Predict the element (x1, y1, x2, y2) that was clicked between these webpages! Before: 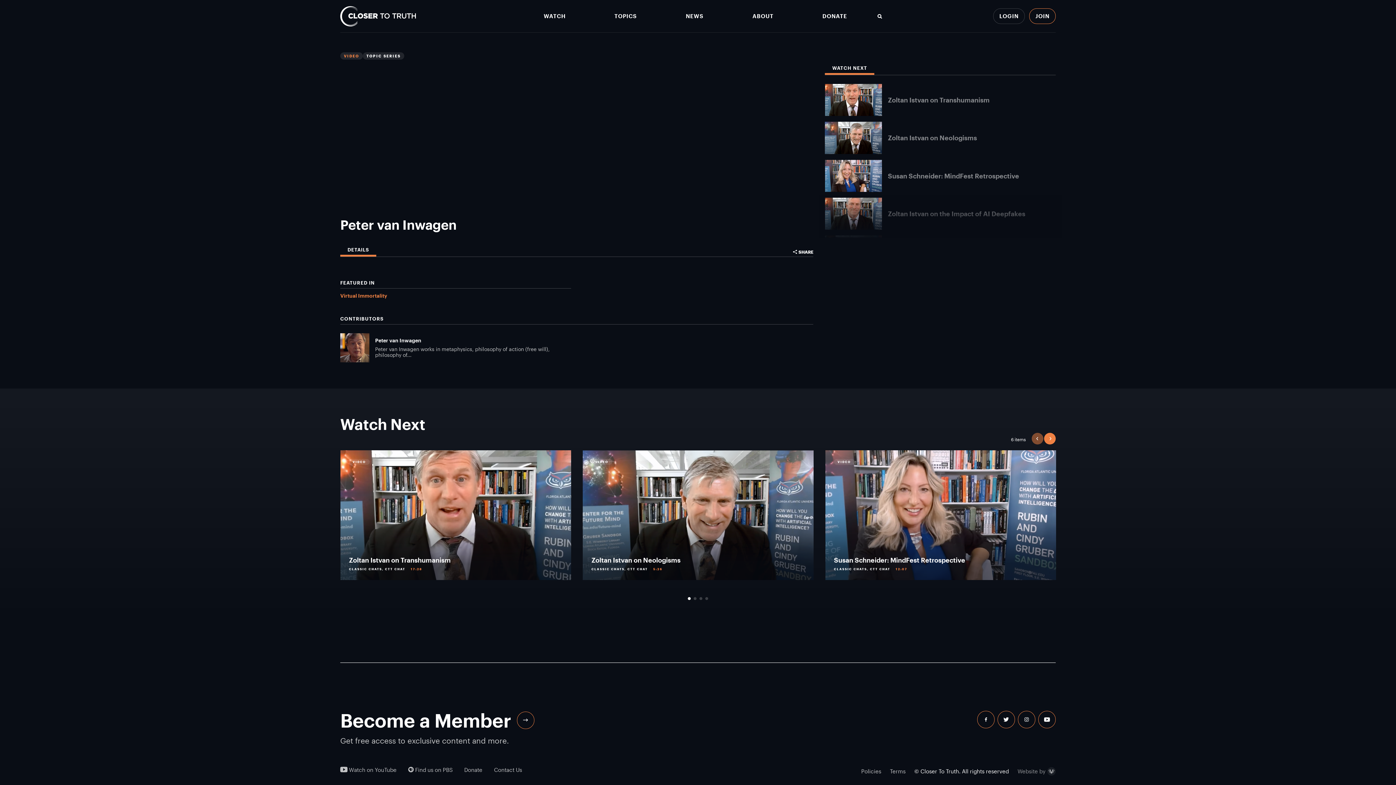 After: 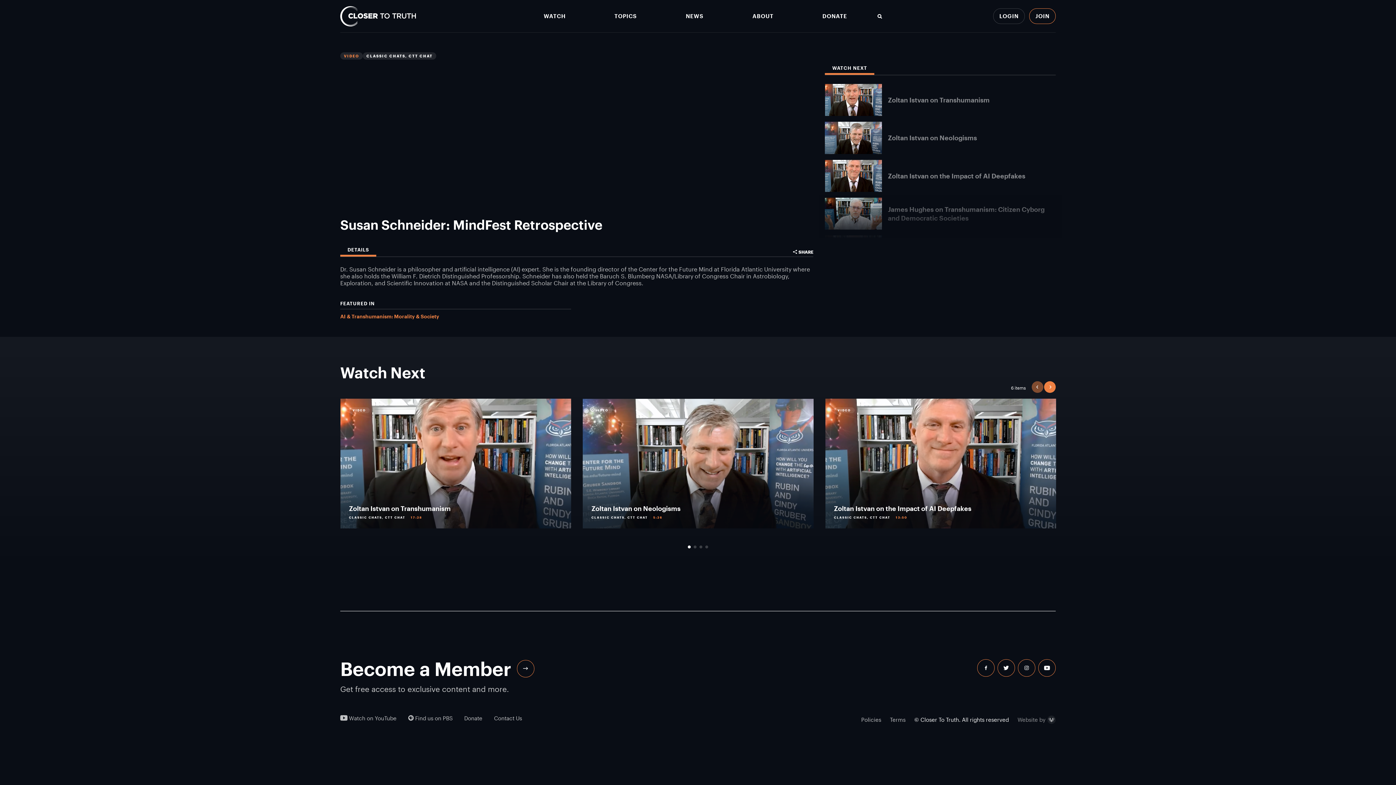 Action: bbox: (825, 159, 1055, 191) label: Susan Schneider: MindFest Retrospective